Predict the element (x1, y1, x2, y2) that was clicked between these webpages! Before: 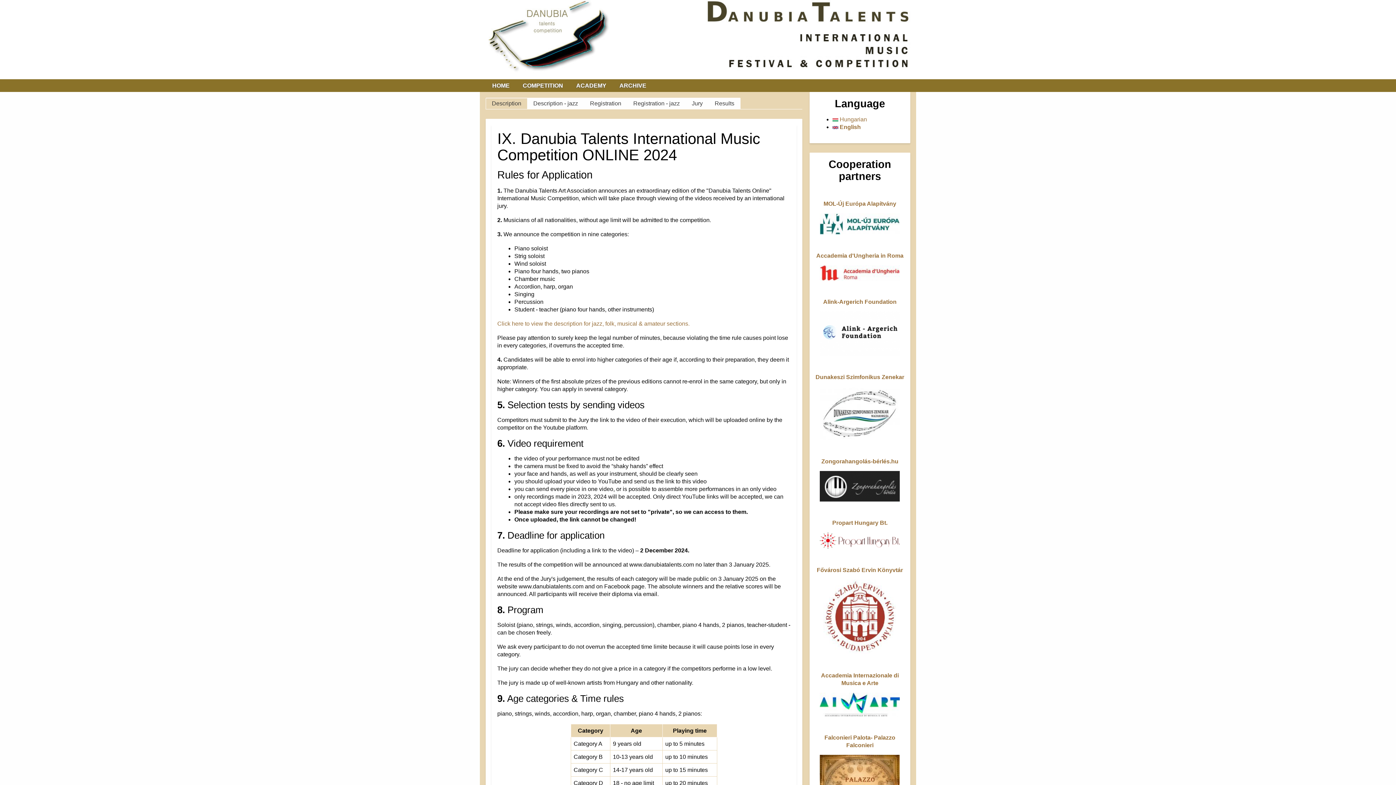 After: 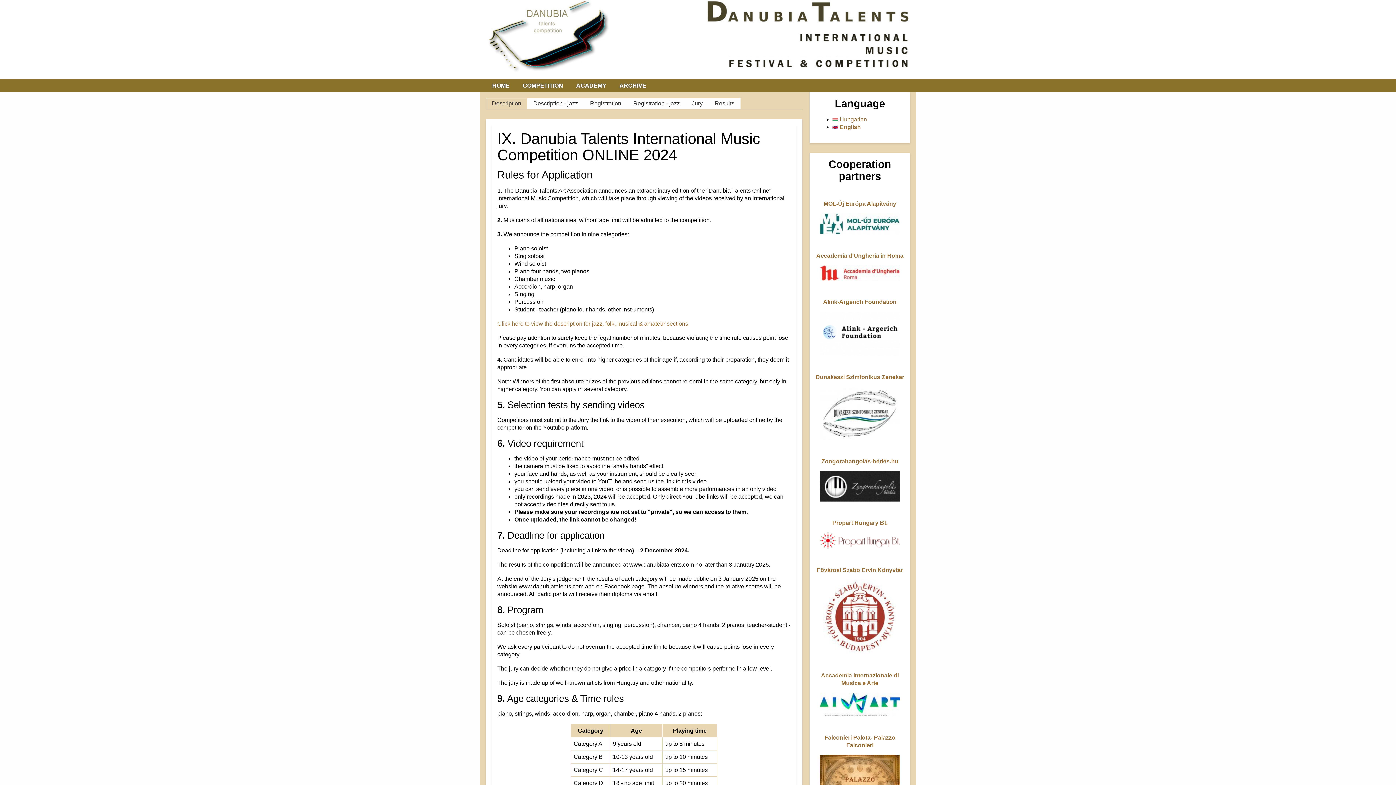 Action: bbox: (820, 701, 900, 707)